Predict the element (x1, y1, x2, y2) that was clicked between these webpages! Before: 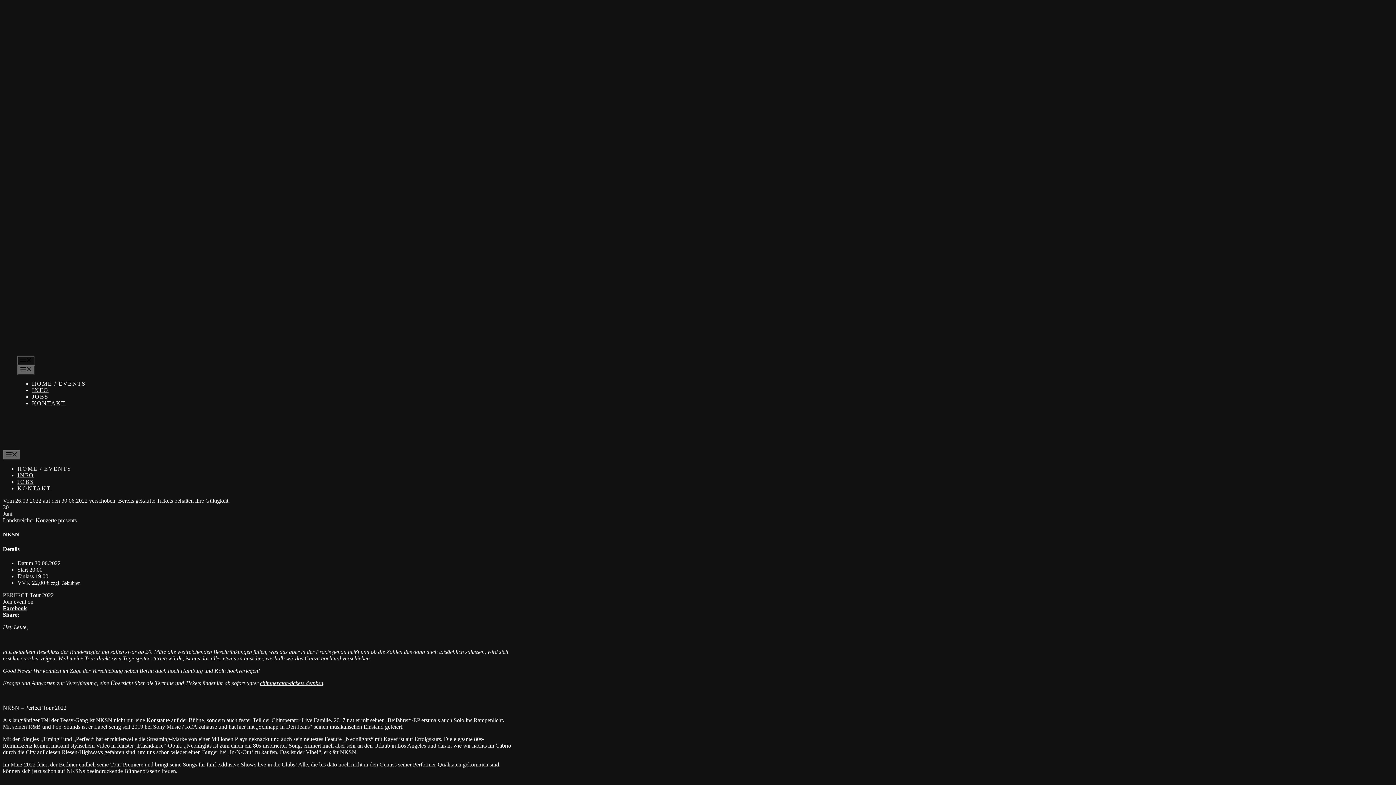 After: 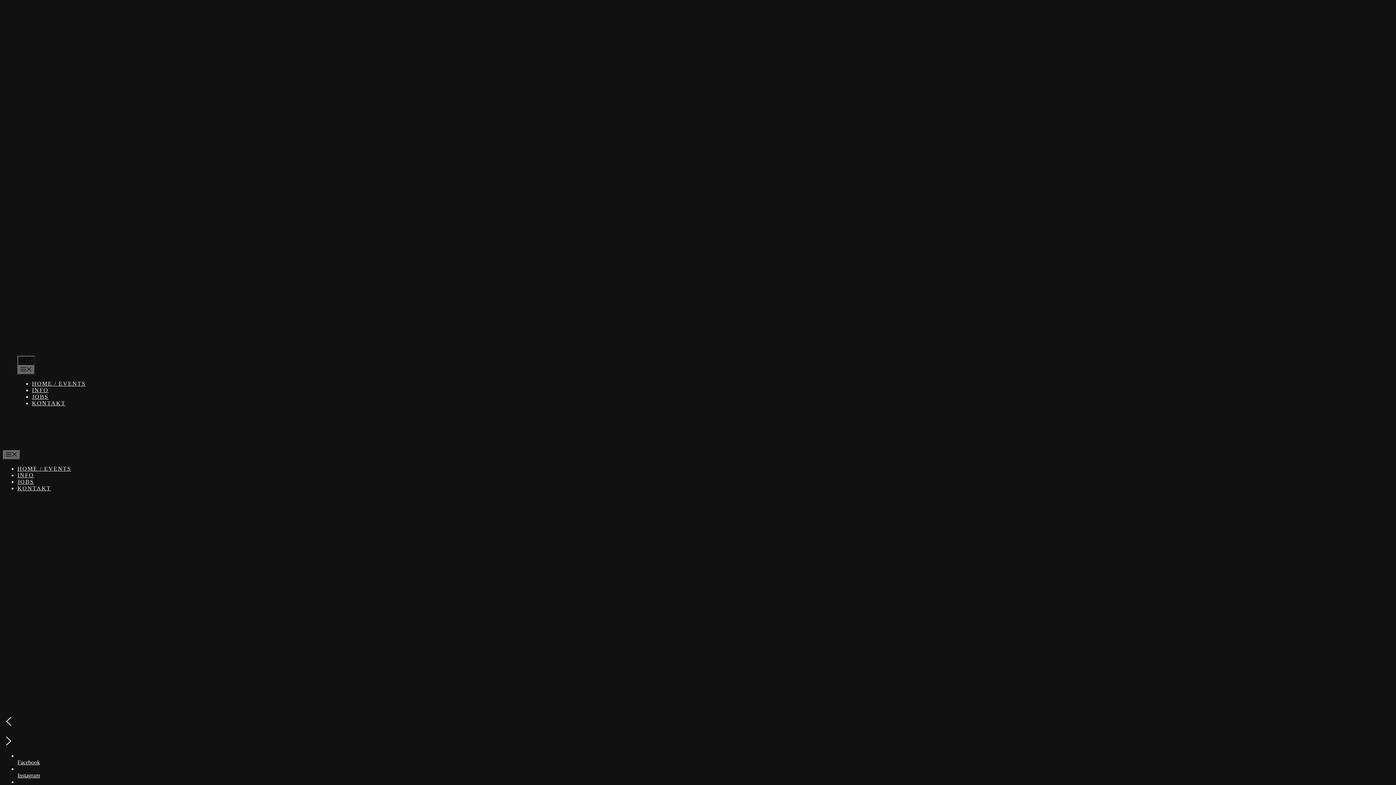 Action: label: HOME / EVENTS bbox: (32, 380, 85, 386)